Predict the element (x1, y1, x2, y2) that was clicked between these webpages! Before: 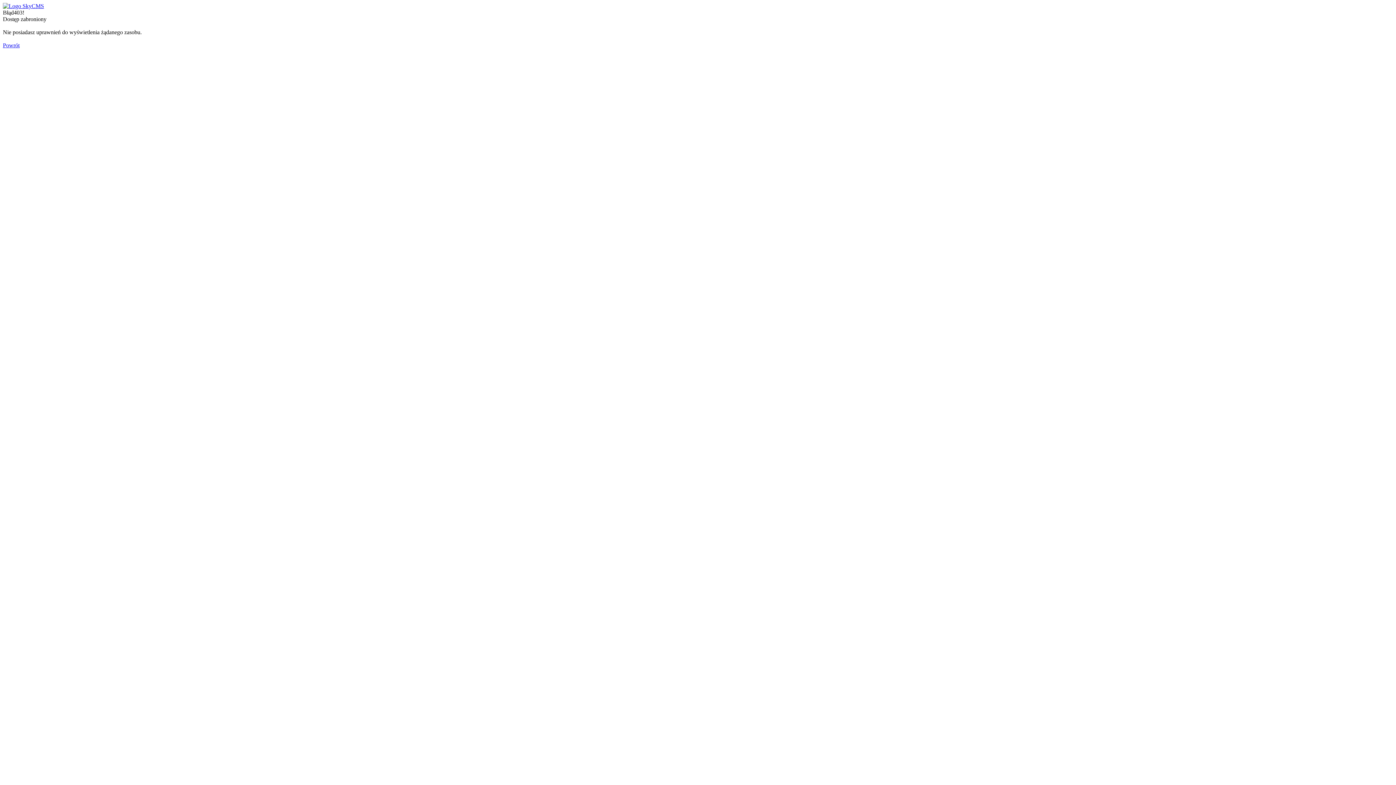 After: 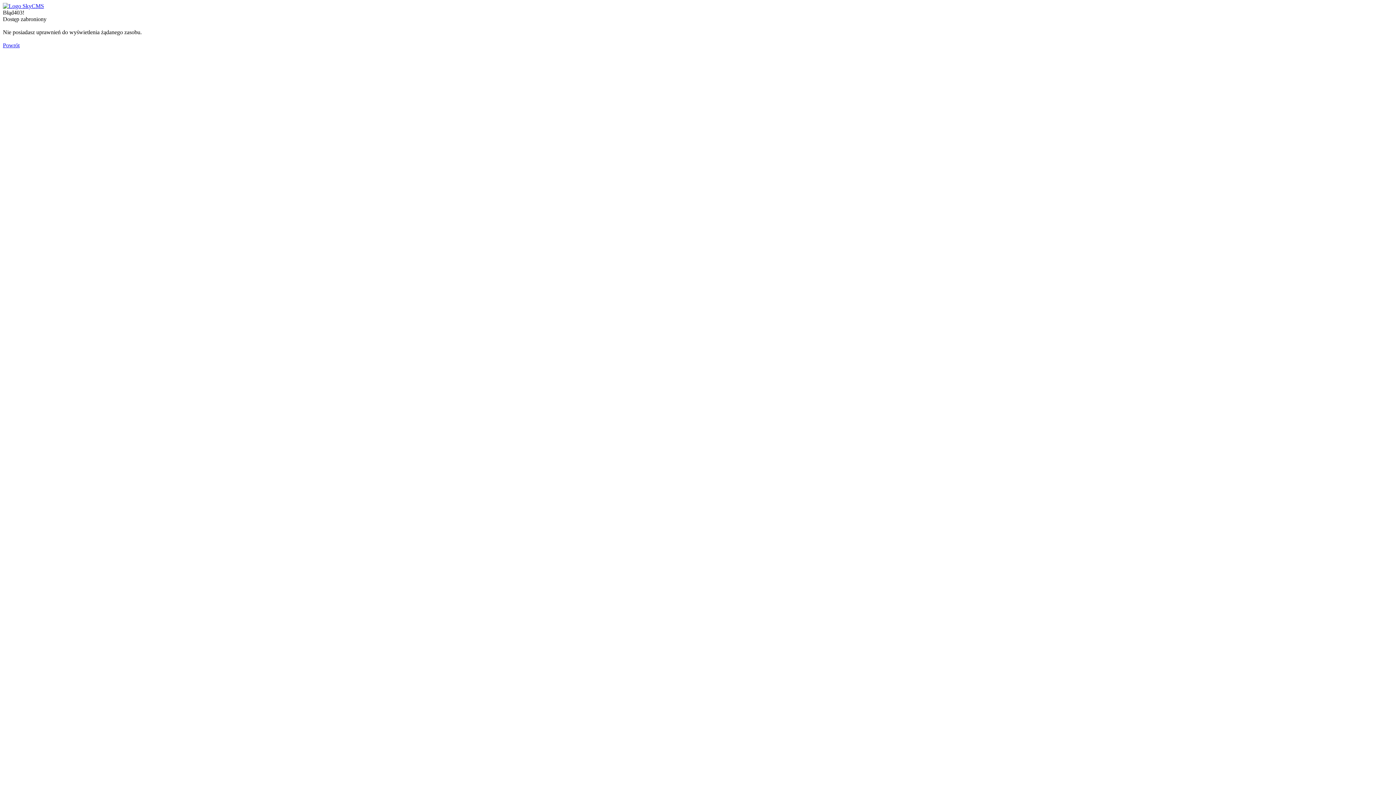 Action: bbox: (2, 2, 44, 9)